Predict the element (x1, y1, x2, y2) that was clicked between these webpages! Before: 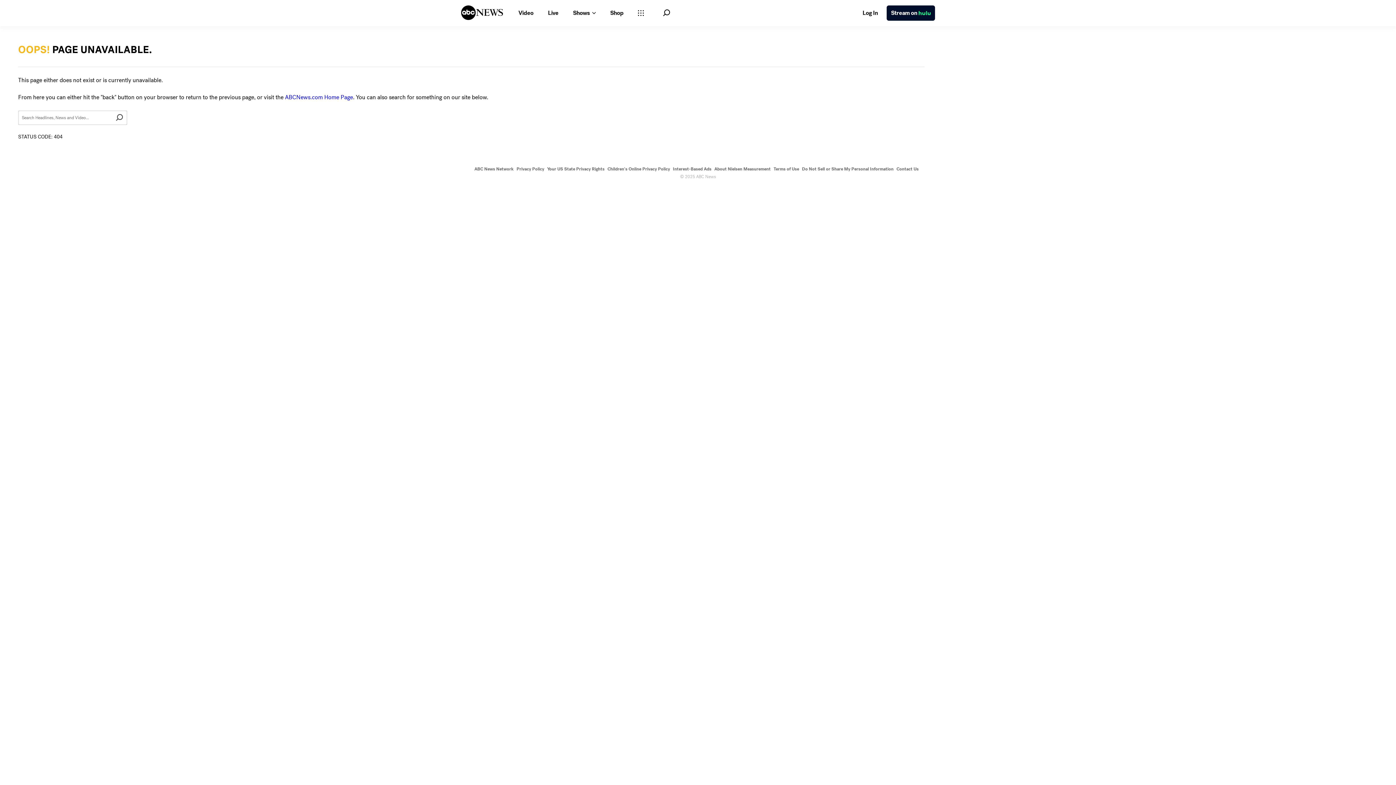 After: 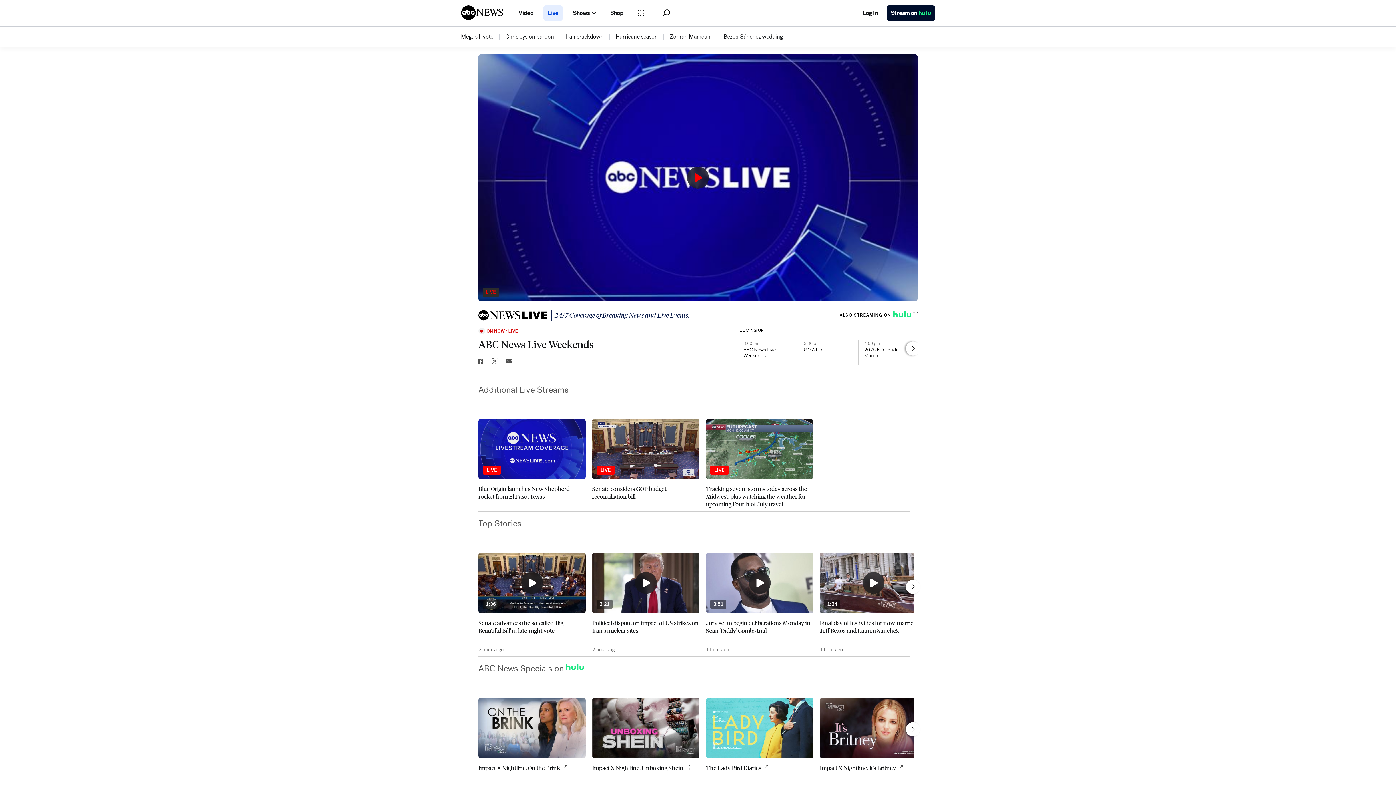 Action: label: Live bbox: (543, 5, 562, 20)